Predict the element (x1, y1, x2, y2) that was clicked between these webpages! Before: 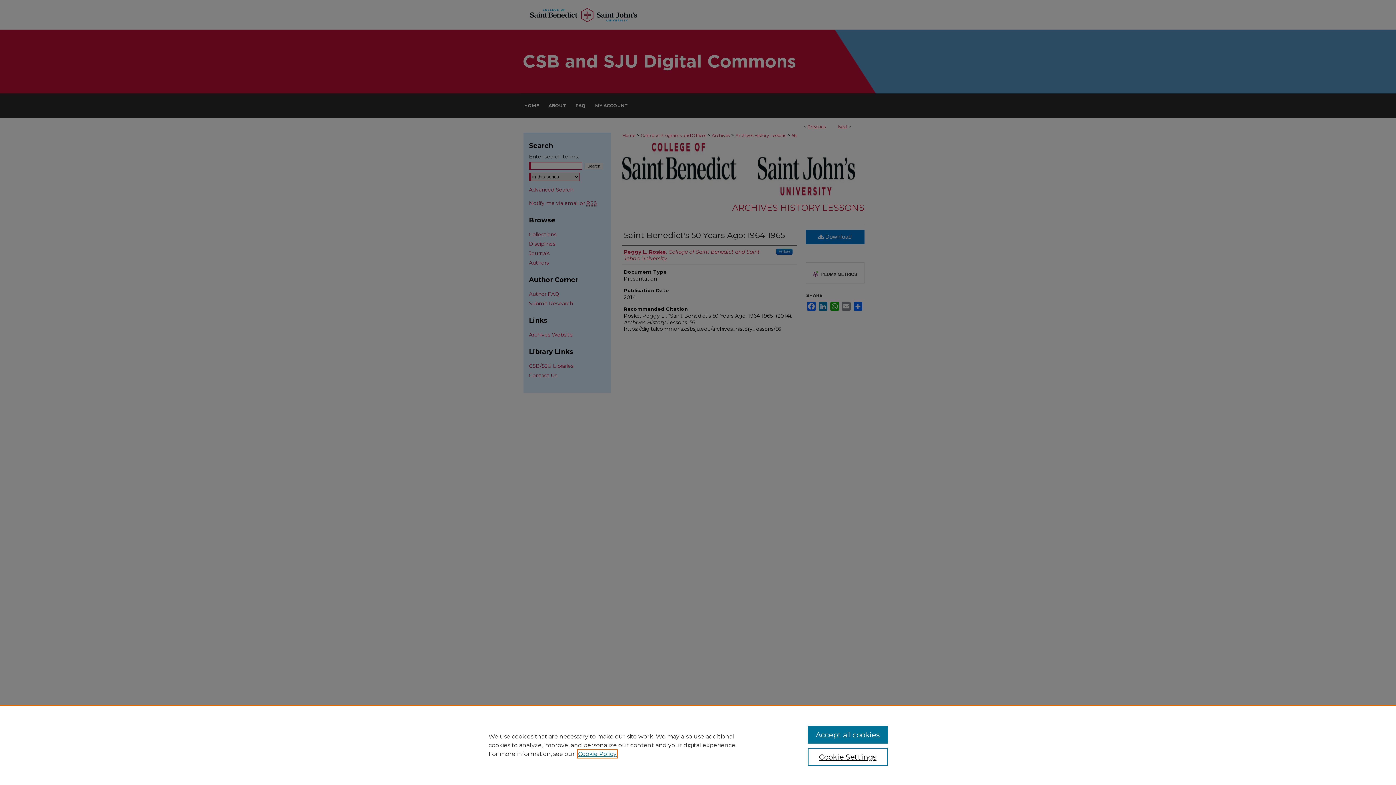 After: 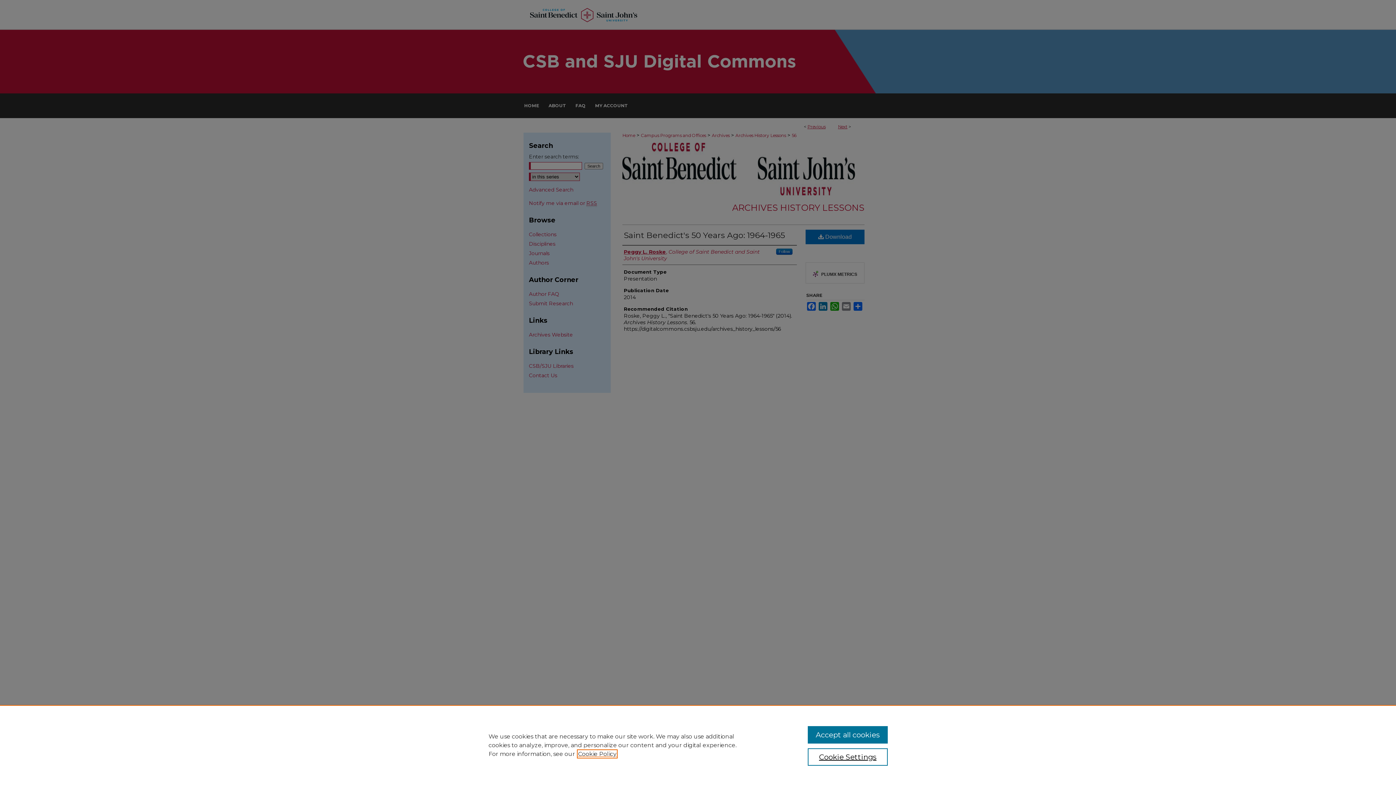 Action: bbox: (578, 750, 616, 757) label: , opens in a new tab